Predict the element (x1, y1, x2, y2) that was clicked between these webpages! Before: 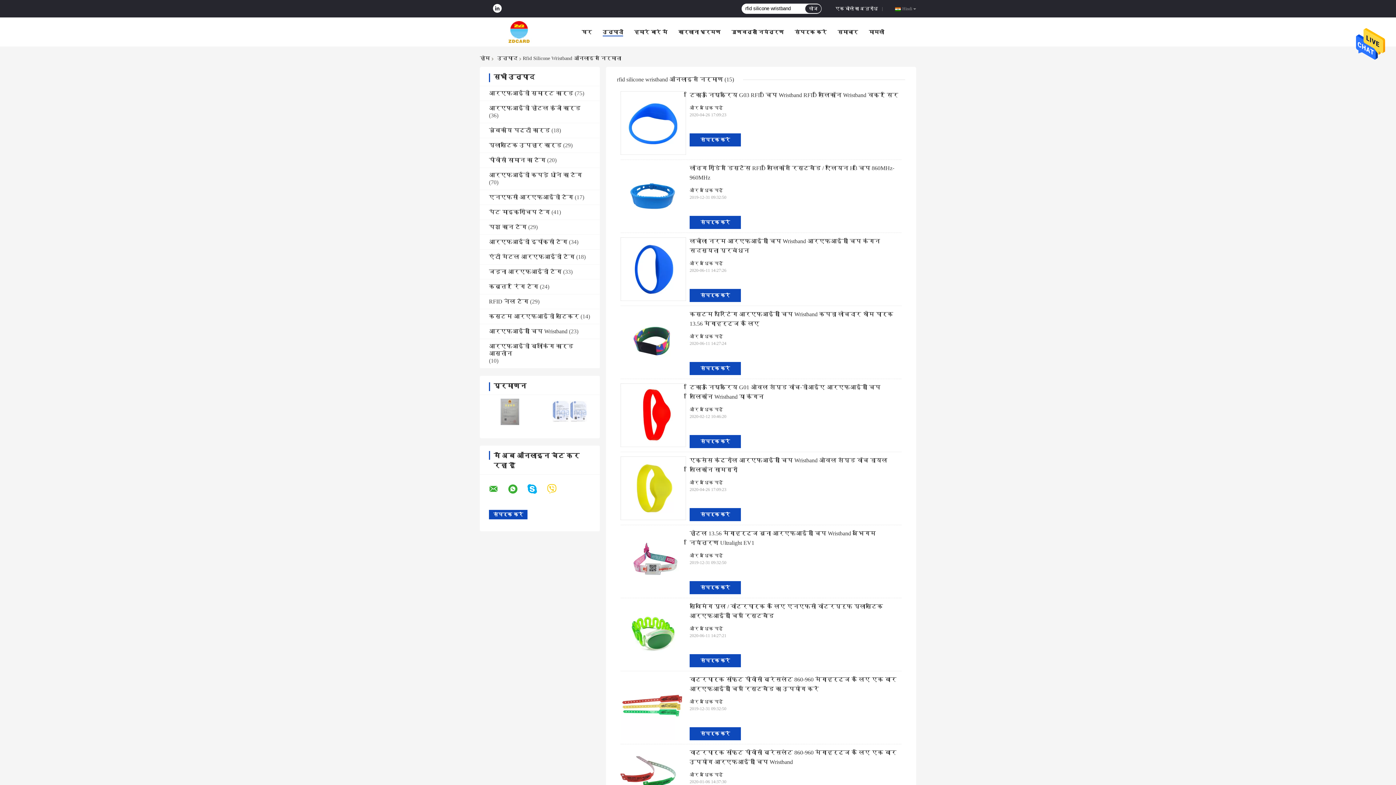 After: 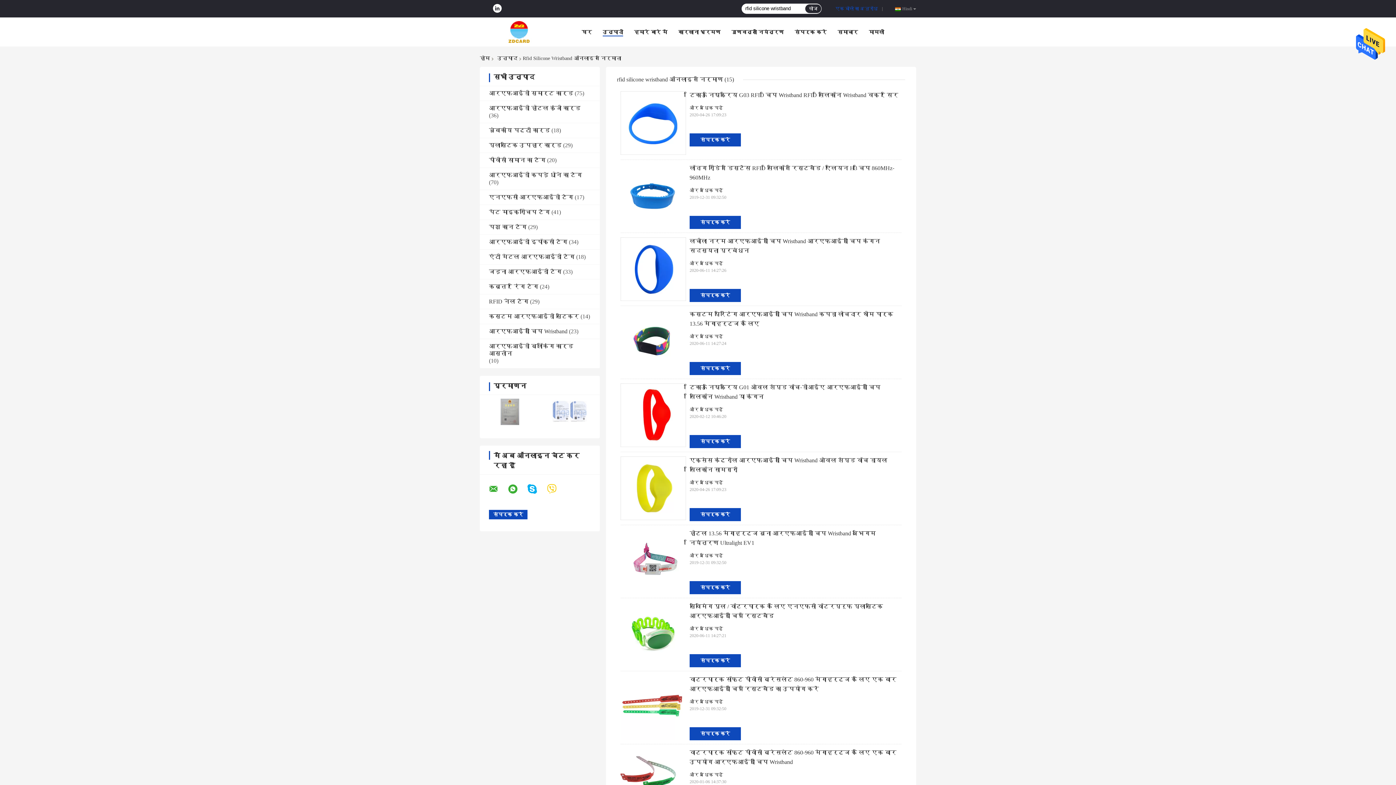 Action: bbox: (835, 5, 881, 11) label: एक बोली का अनुरोध